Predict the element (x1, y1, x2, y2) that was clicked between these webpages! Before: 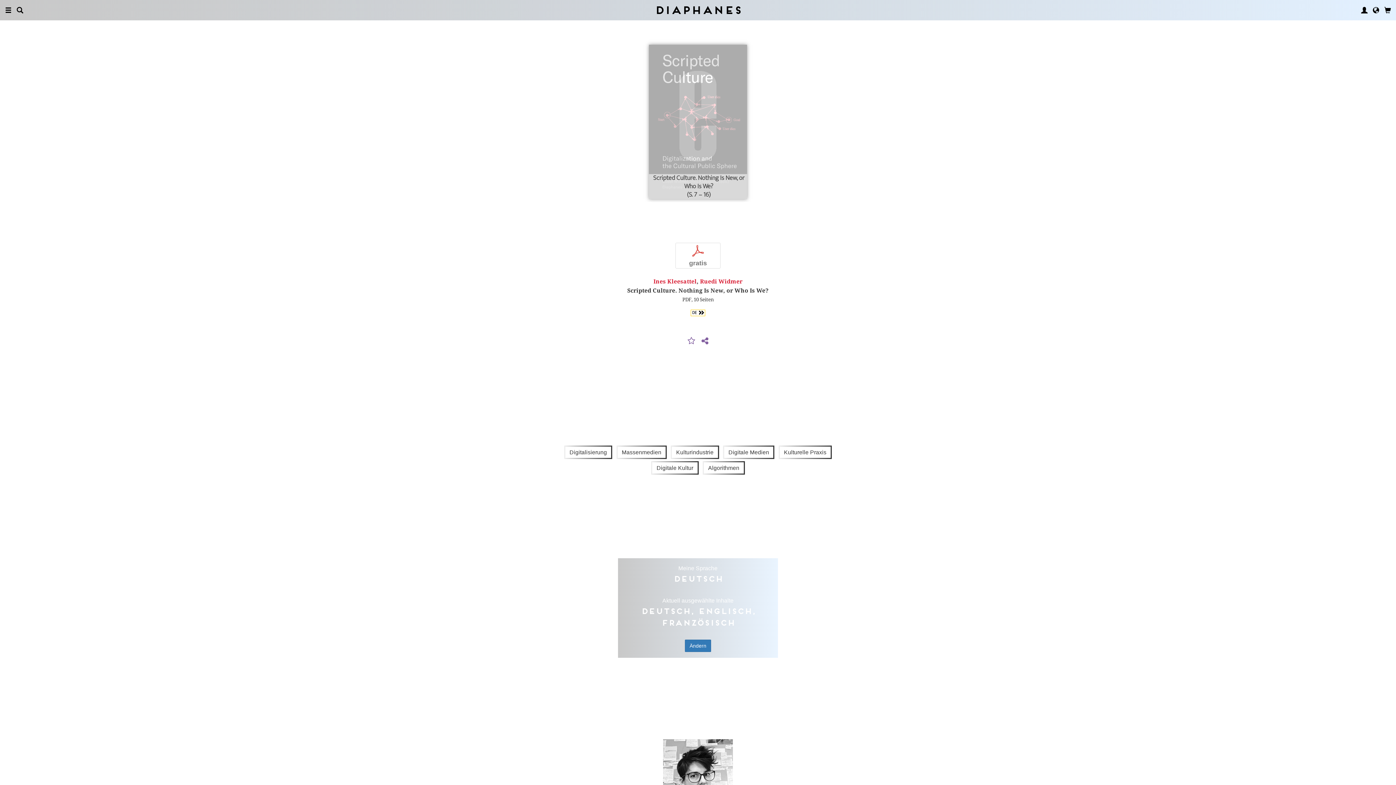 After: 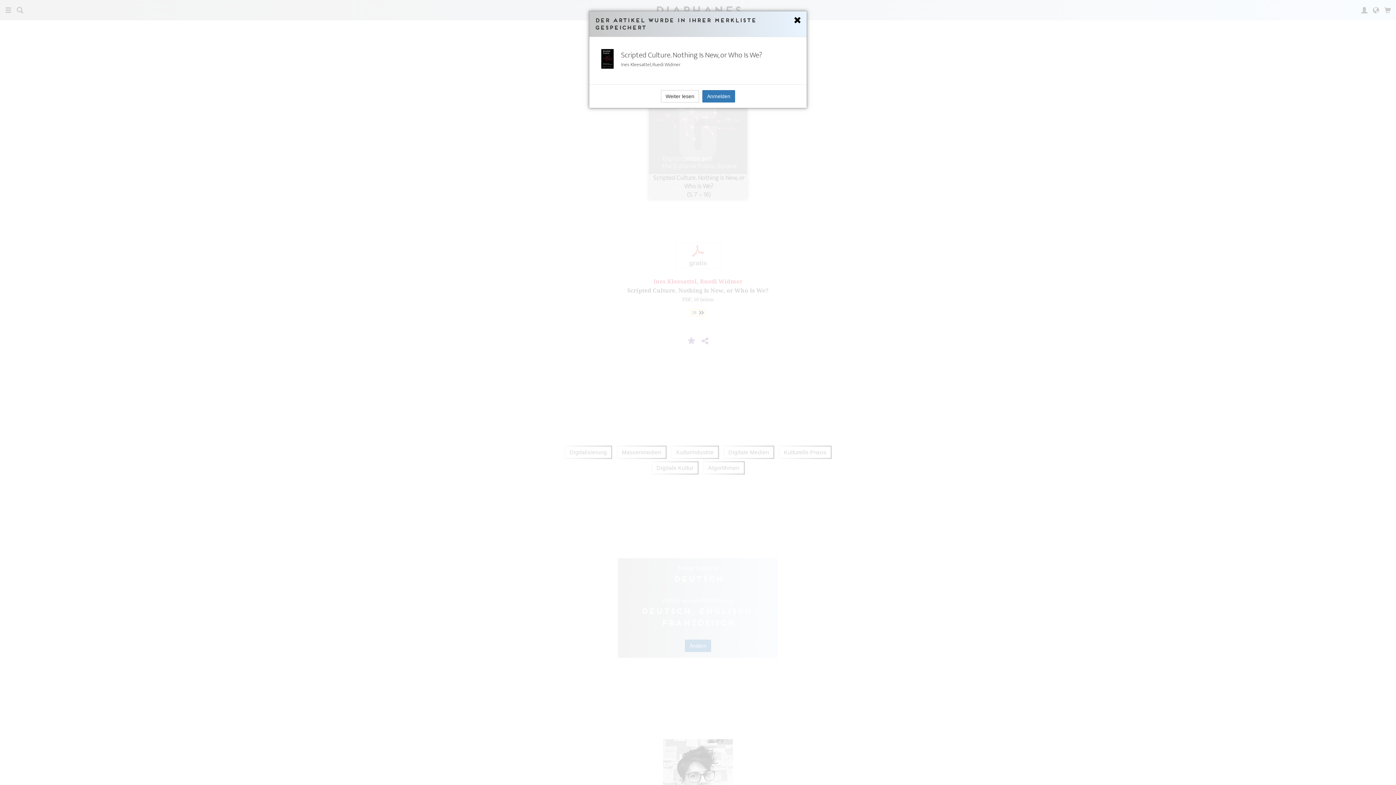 Action: bbox: (685, 337, 697, 345)